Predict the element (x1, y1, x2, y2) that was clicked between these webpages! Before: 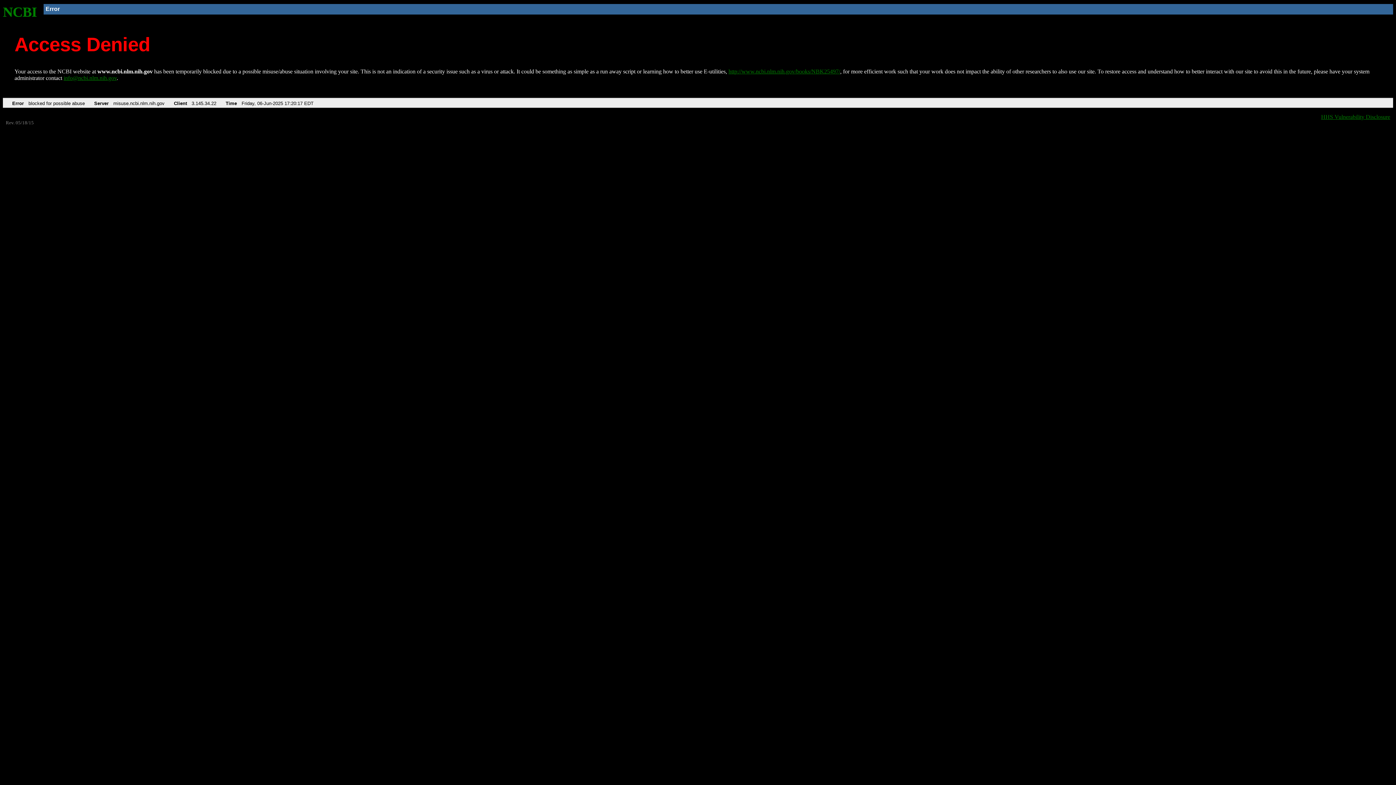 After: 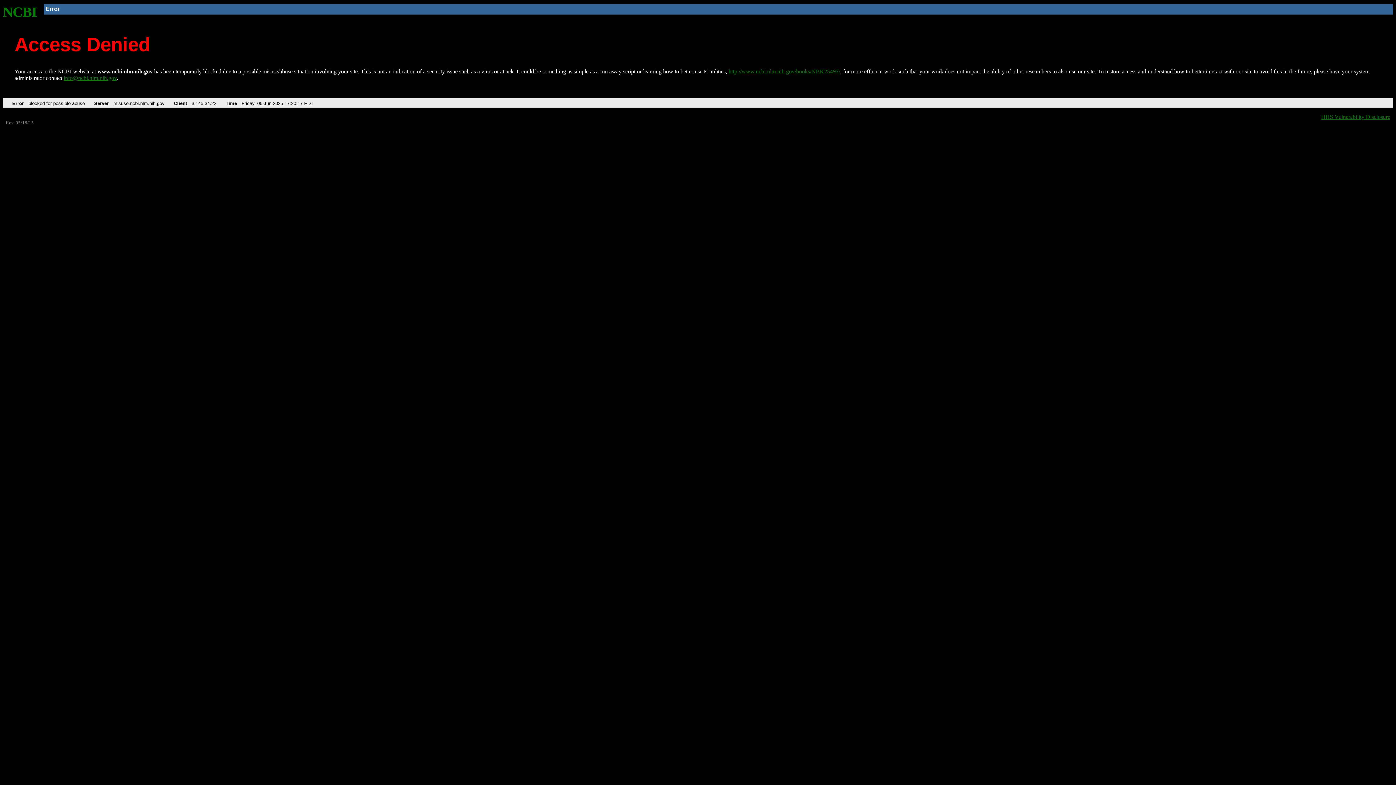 Action: bbox: (63, 75, 116, 81) label: info@ncbi.nlm.nih.gov